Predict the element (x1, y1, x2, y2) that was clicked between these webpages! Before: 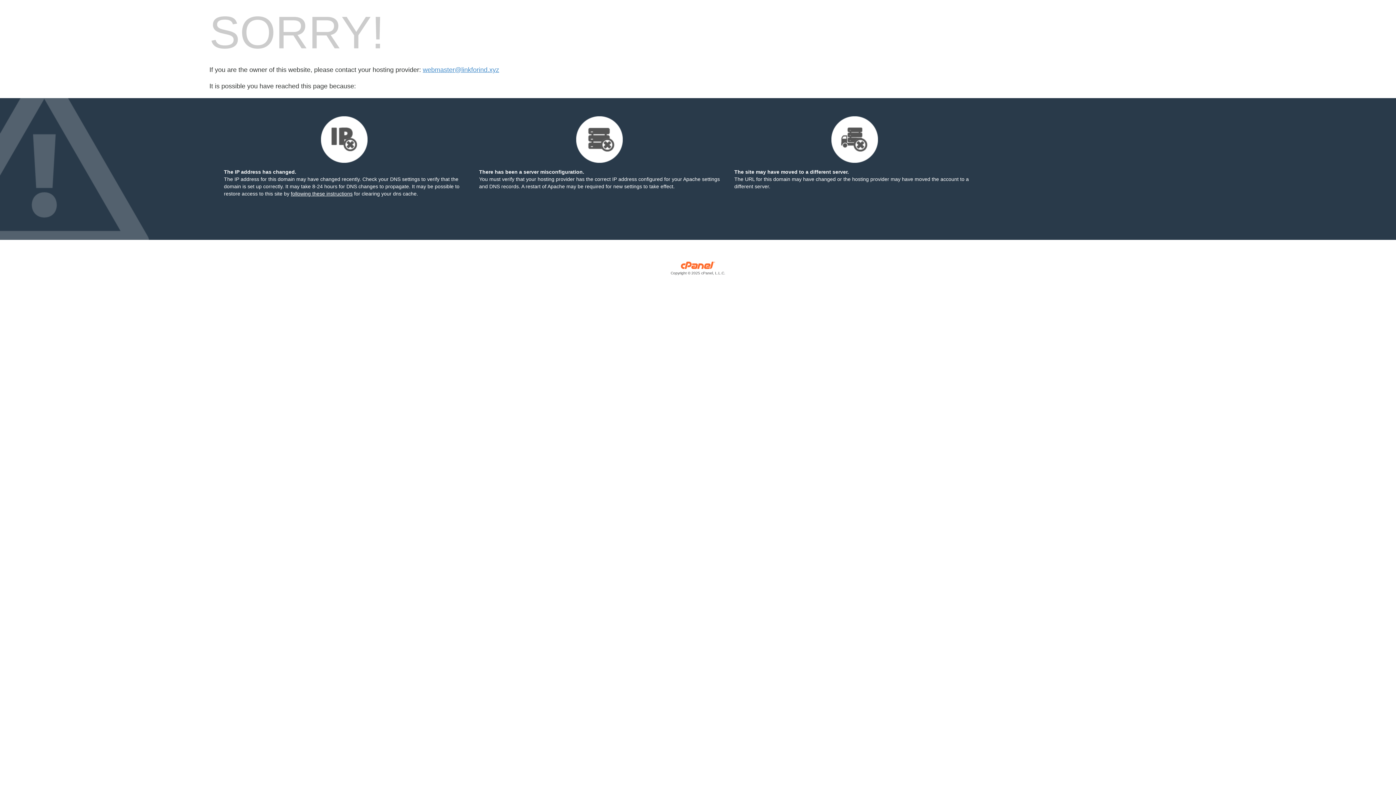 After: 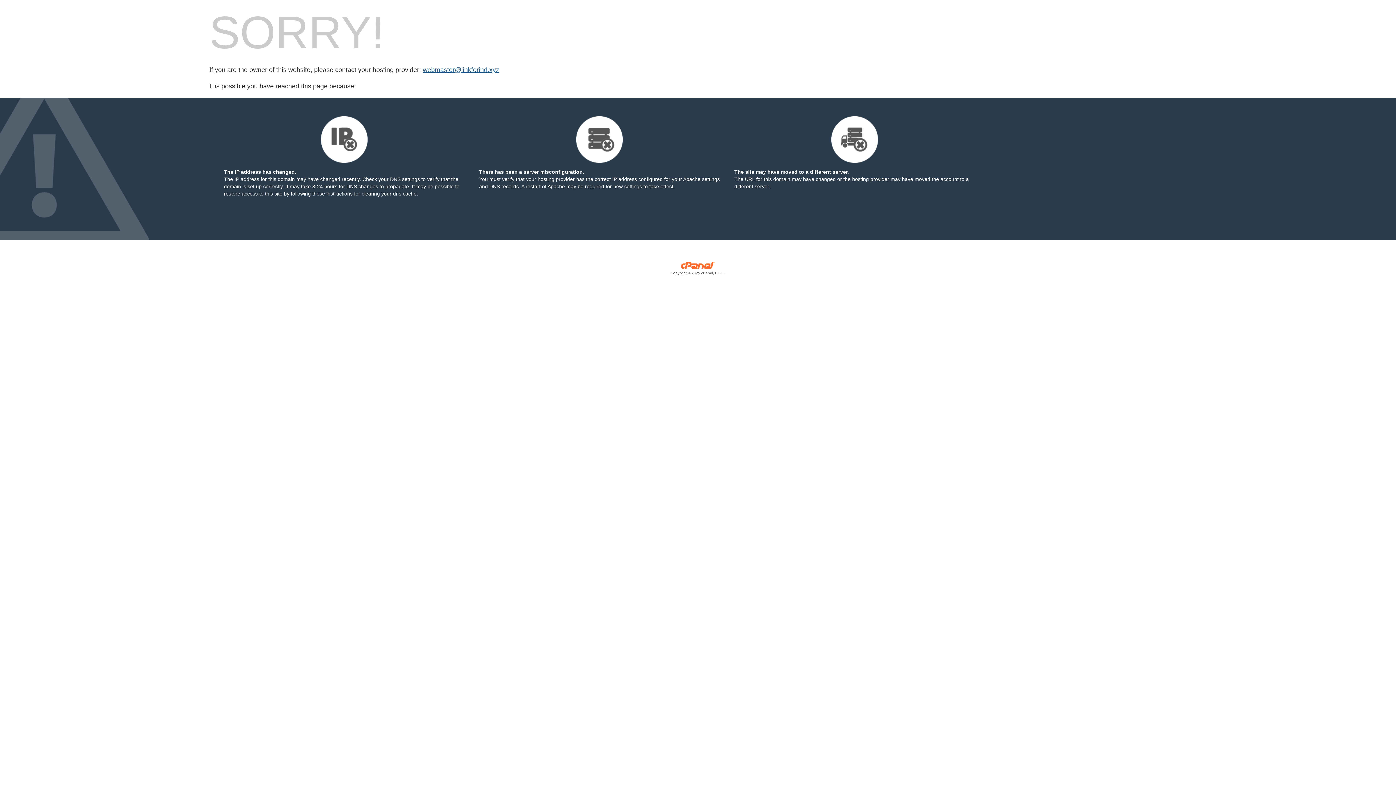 Action: bbox: (422, 66, 499, 73) label: webmaster@linkforind.xyz